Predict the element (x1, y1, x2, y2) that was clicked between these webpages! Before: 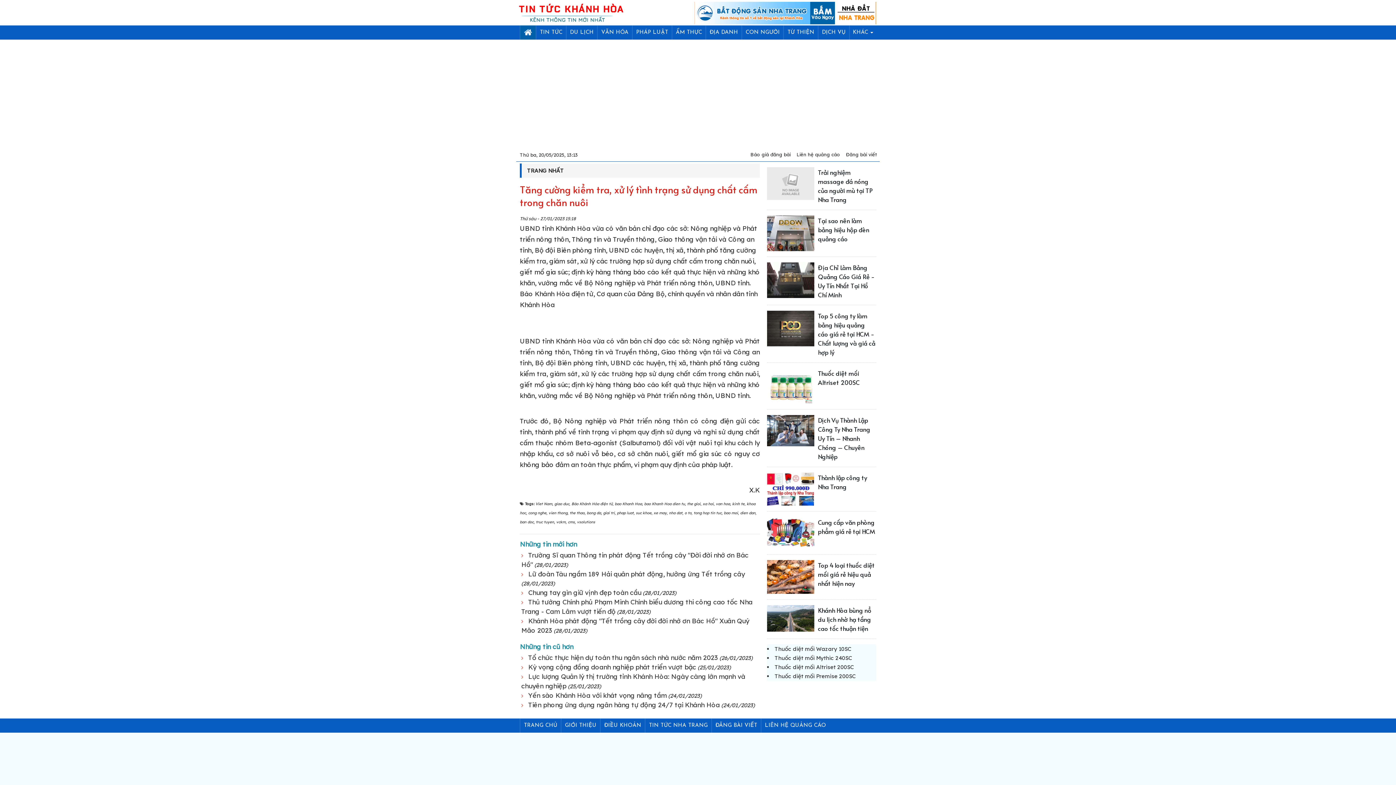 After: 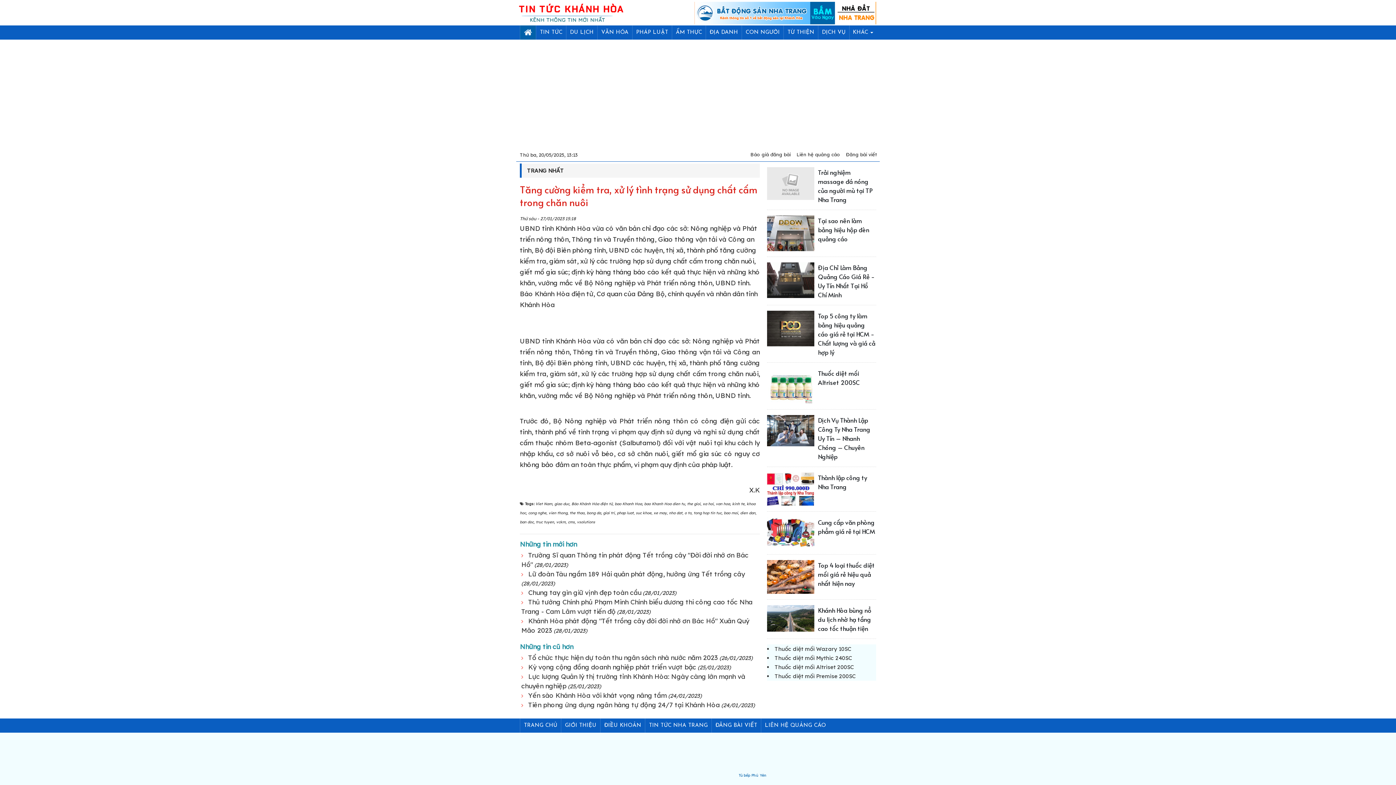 Action: label: Tủ bếp Phú Yên bbox: (738, 773, 766, 778)